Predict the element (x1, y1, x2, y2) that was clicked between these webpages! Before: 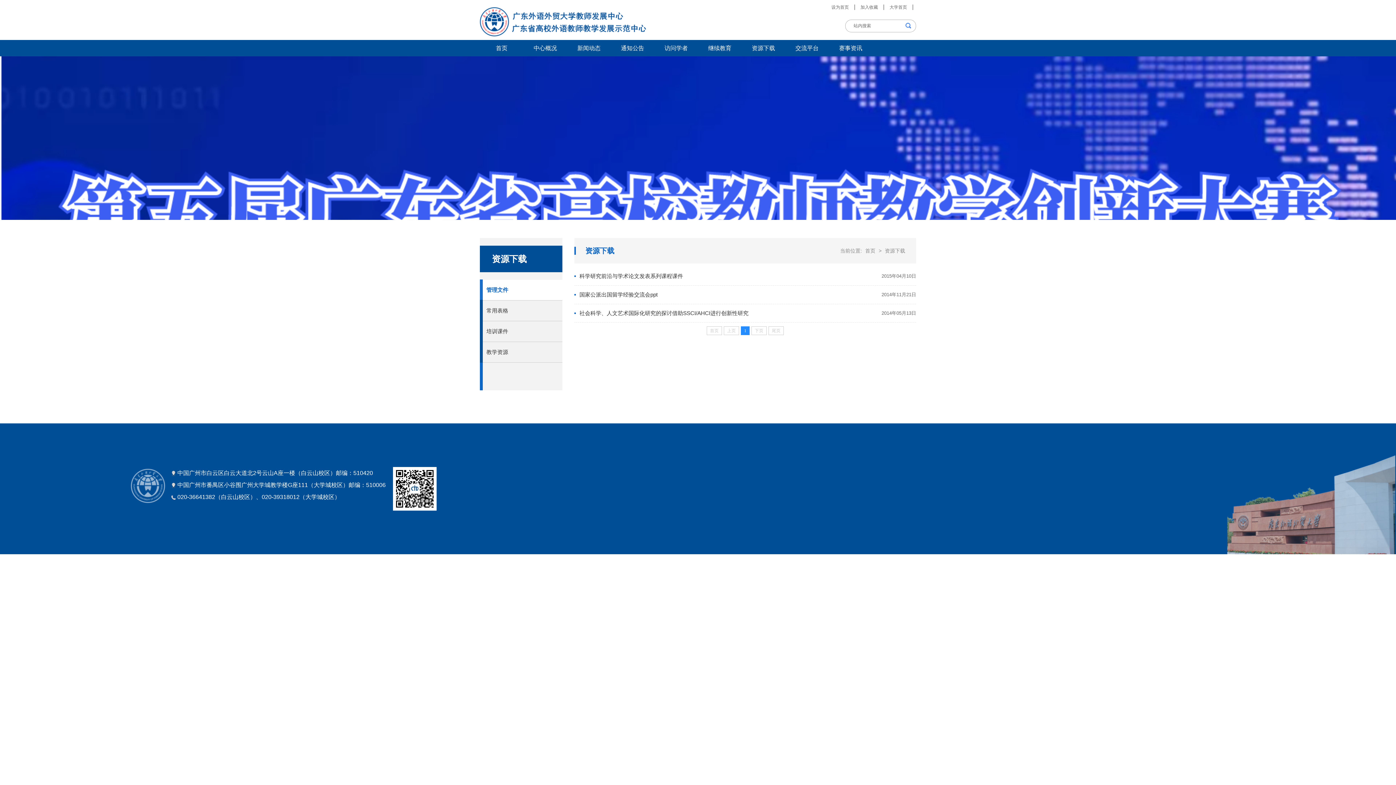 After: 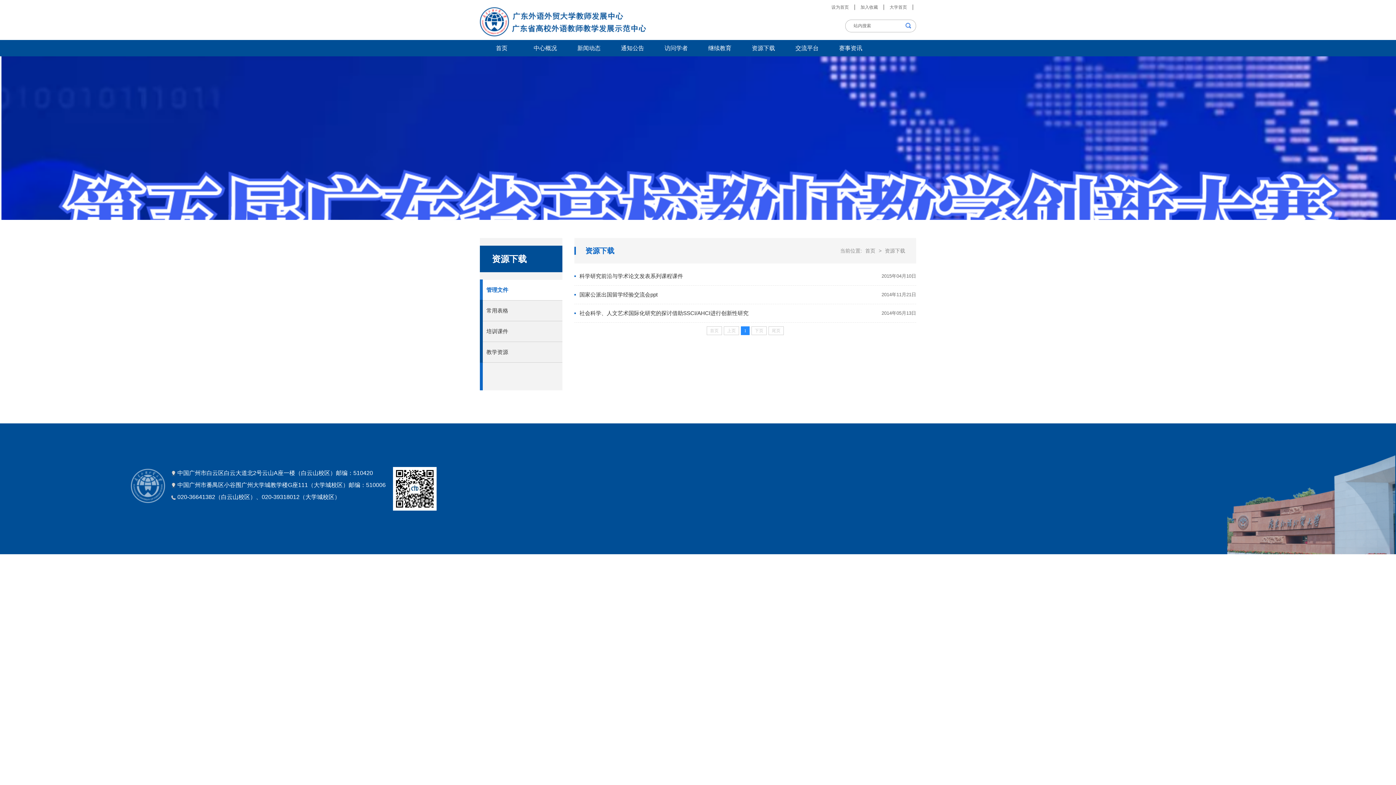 Action: label: 资源下载 bbox: (741, 40, 785, 56)